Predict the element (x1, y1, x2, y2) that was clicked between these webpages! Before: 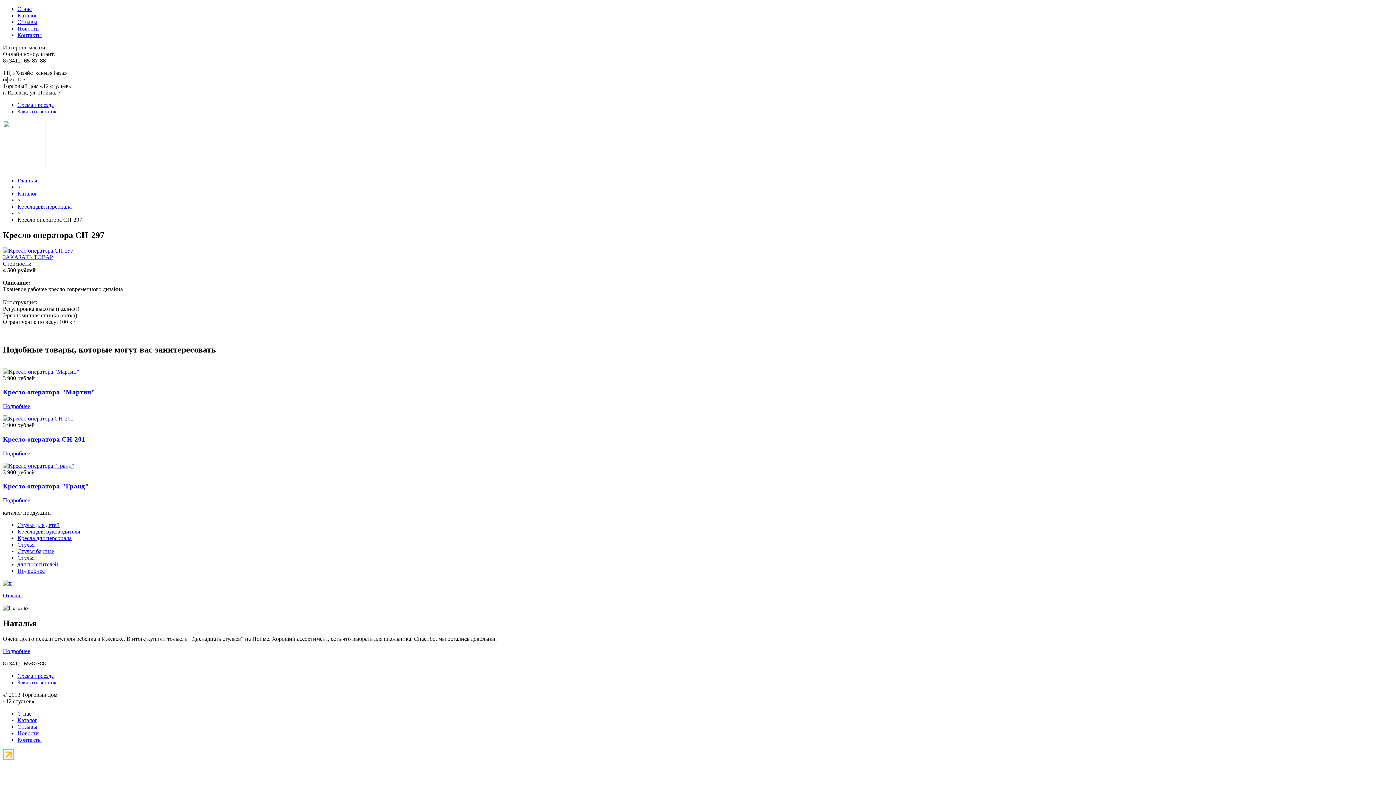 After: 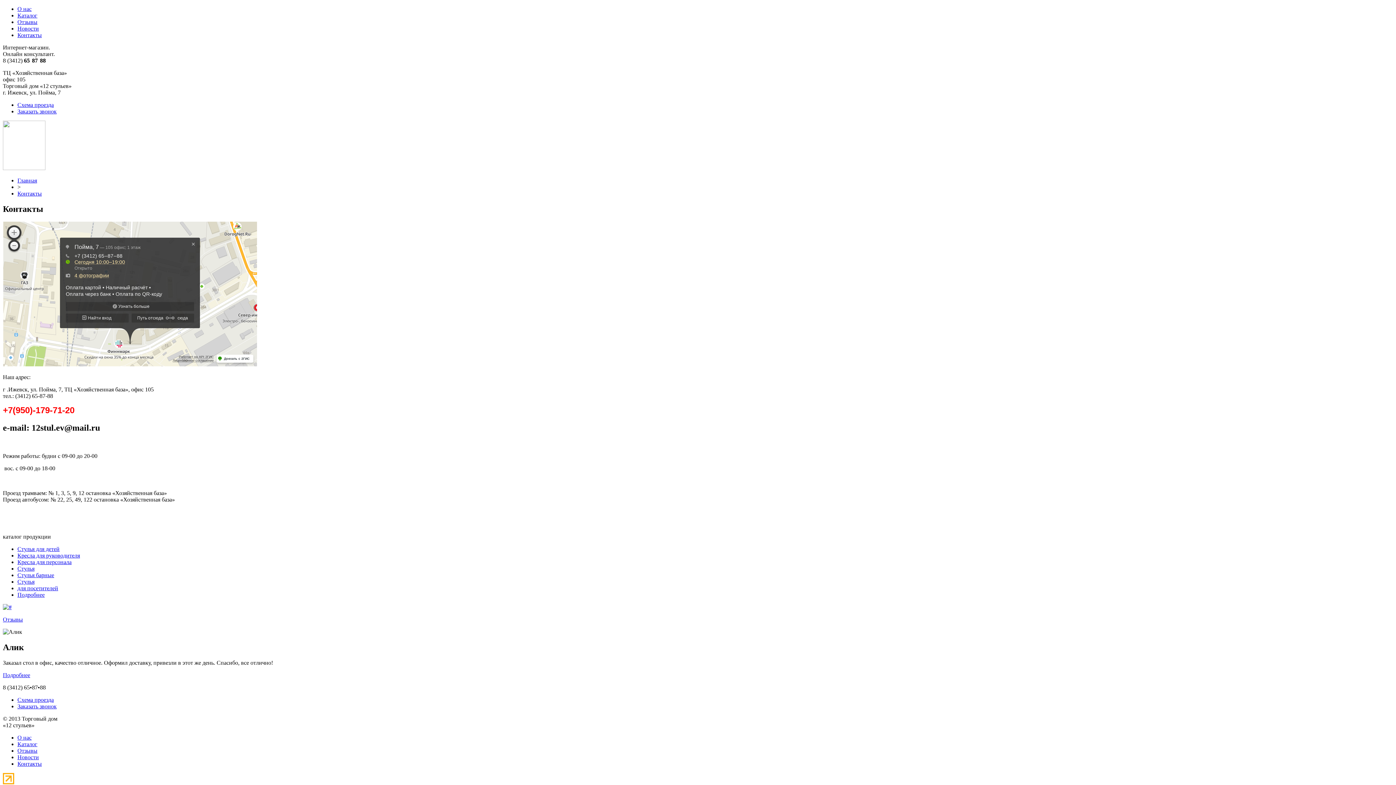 Action: bbox: (17, 673, 53, 679) label: Схема проезда